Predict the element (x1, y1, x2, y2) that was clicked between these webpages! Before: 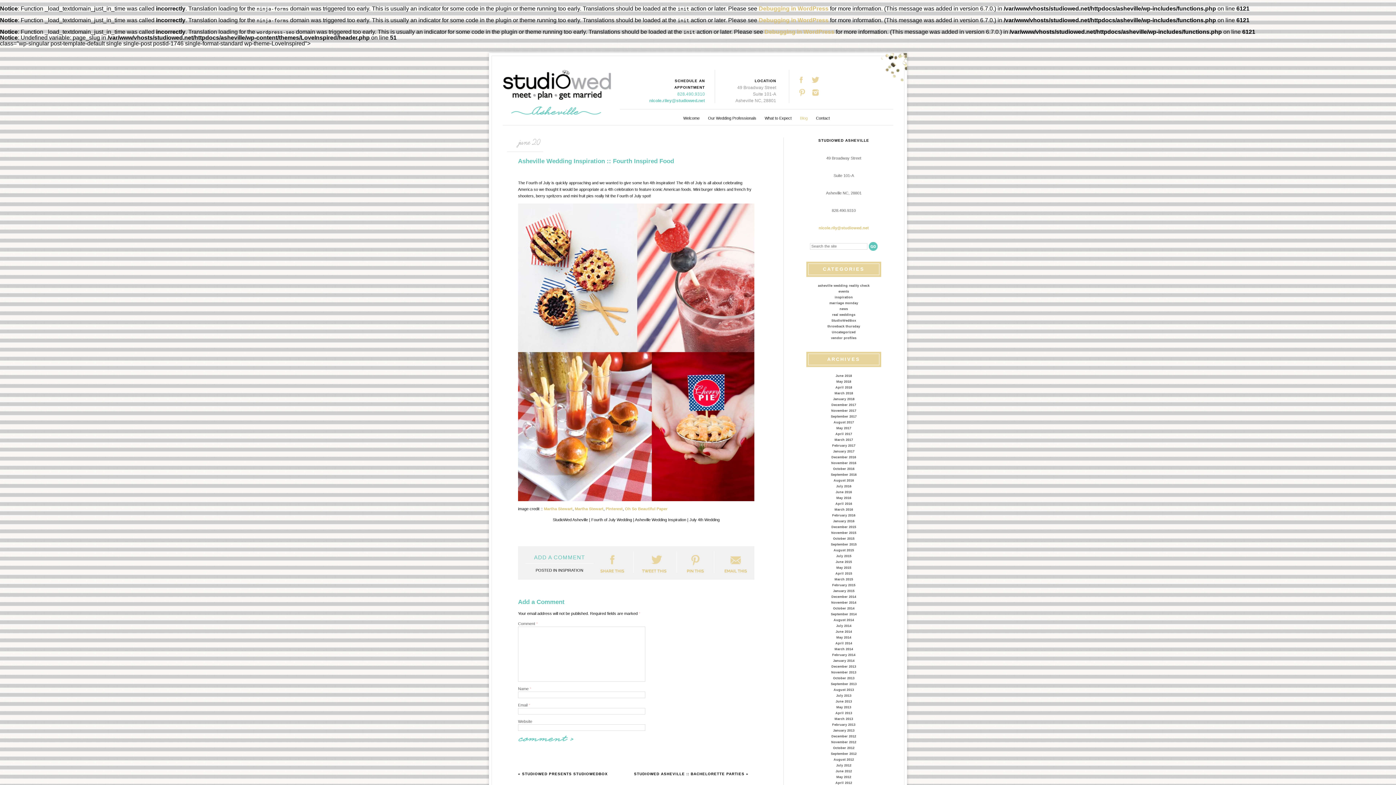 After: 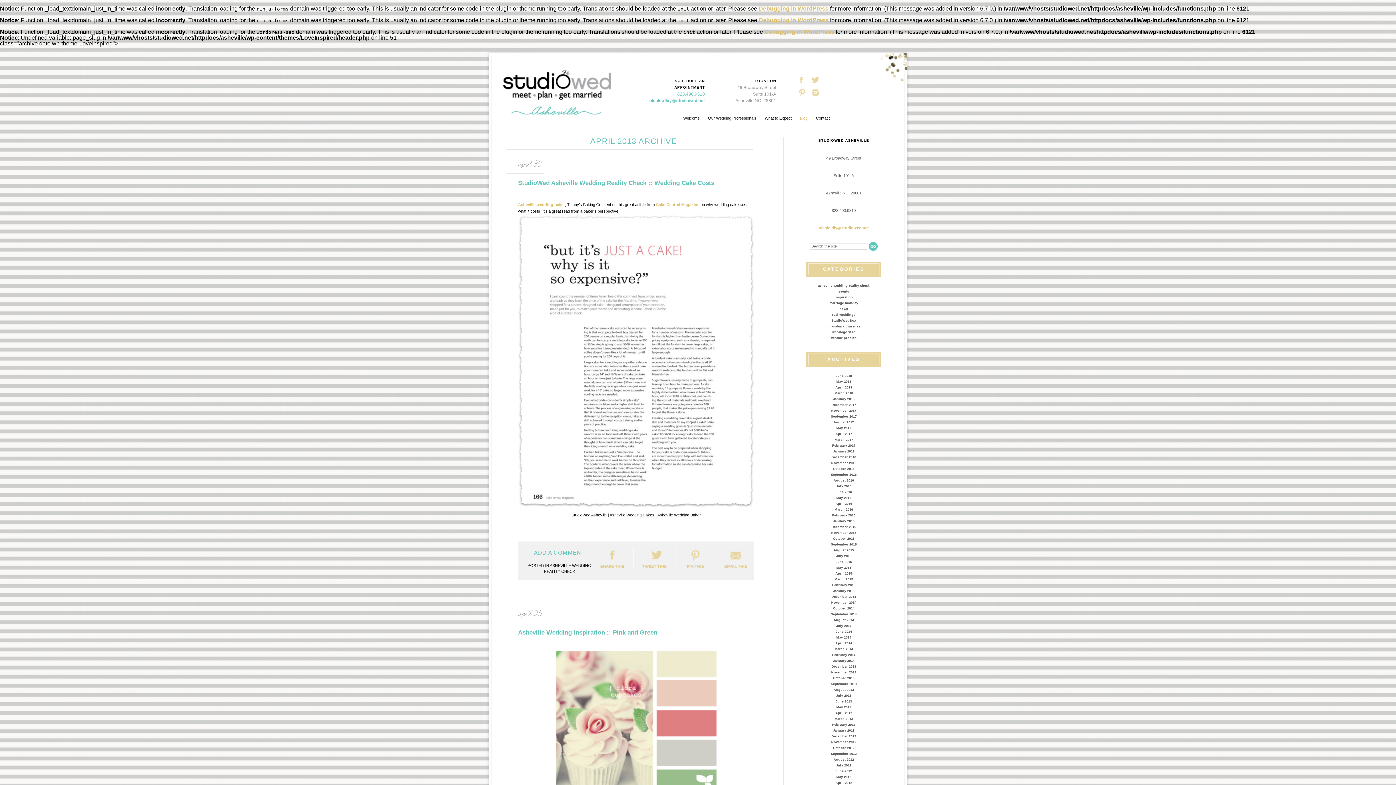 Action: bbox: (835, 711, 852, 715) label: April 2013